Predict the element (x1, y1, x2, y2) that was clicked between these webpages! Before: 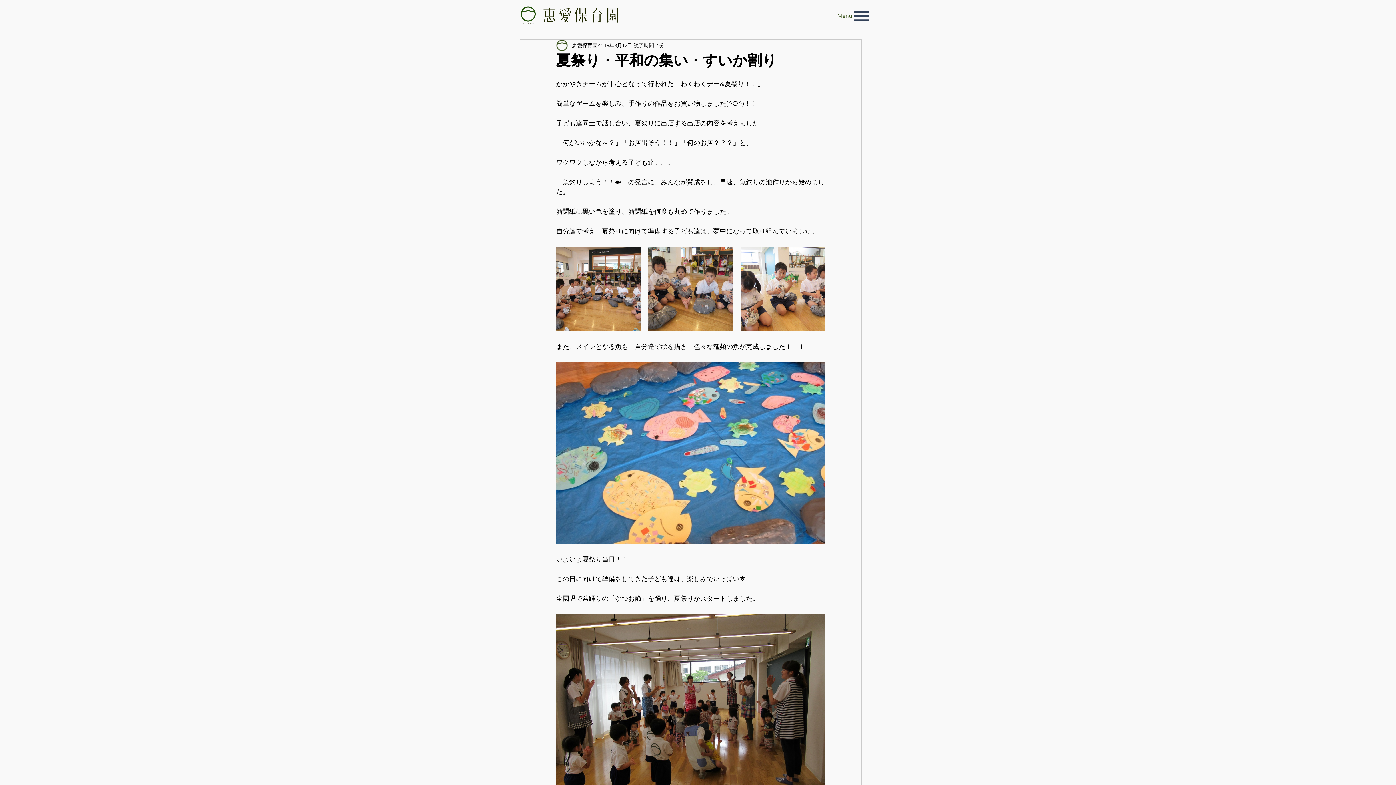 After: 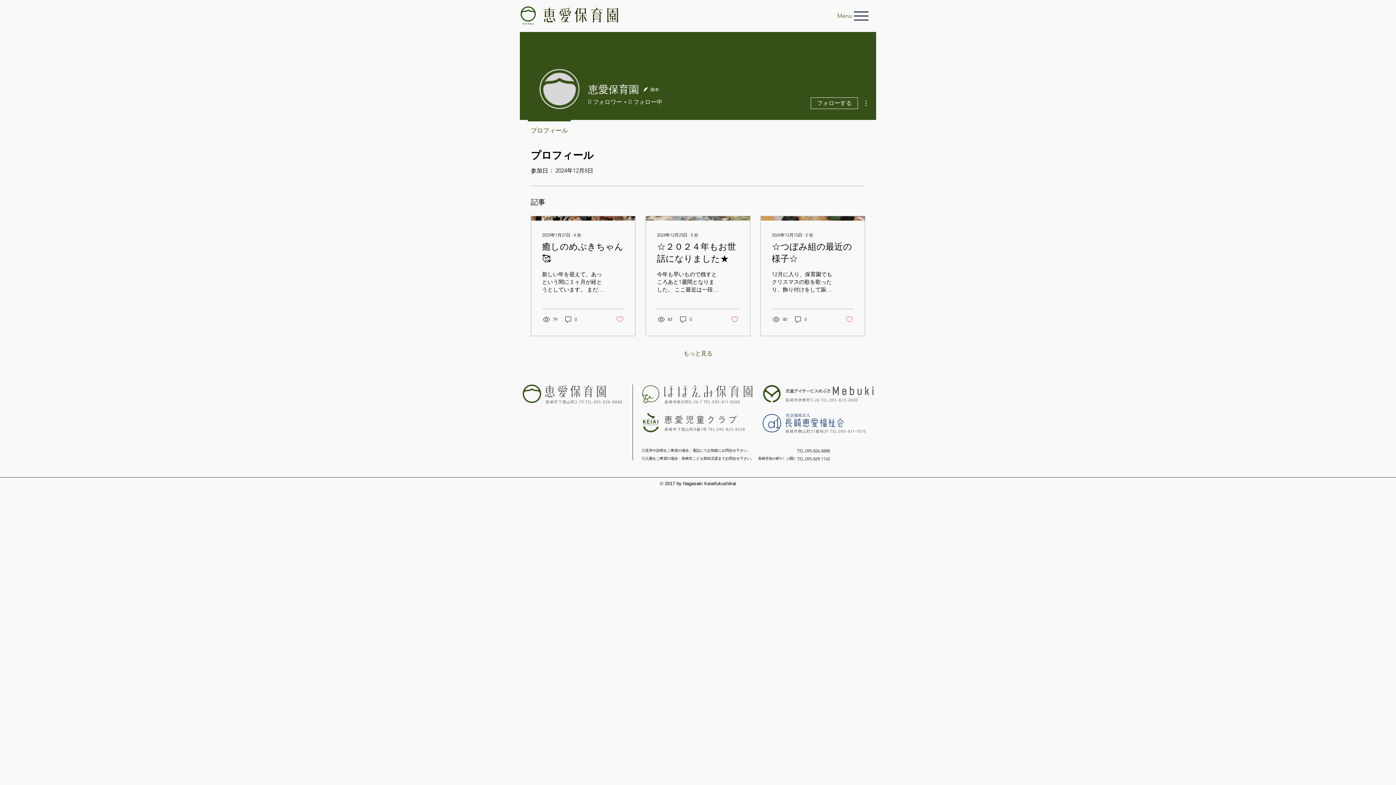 Action: label: 恵愛保育園 bbox: (572, 41, 597, 49)